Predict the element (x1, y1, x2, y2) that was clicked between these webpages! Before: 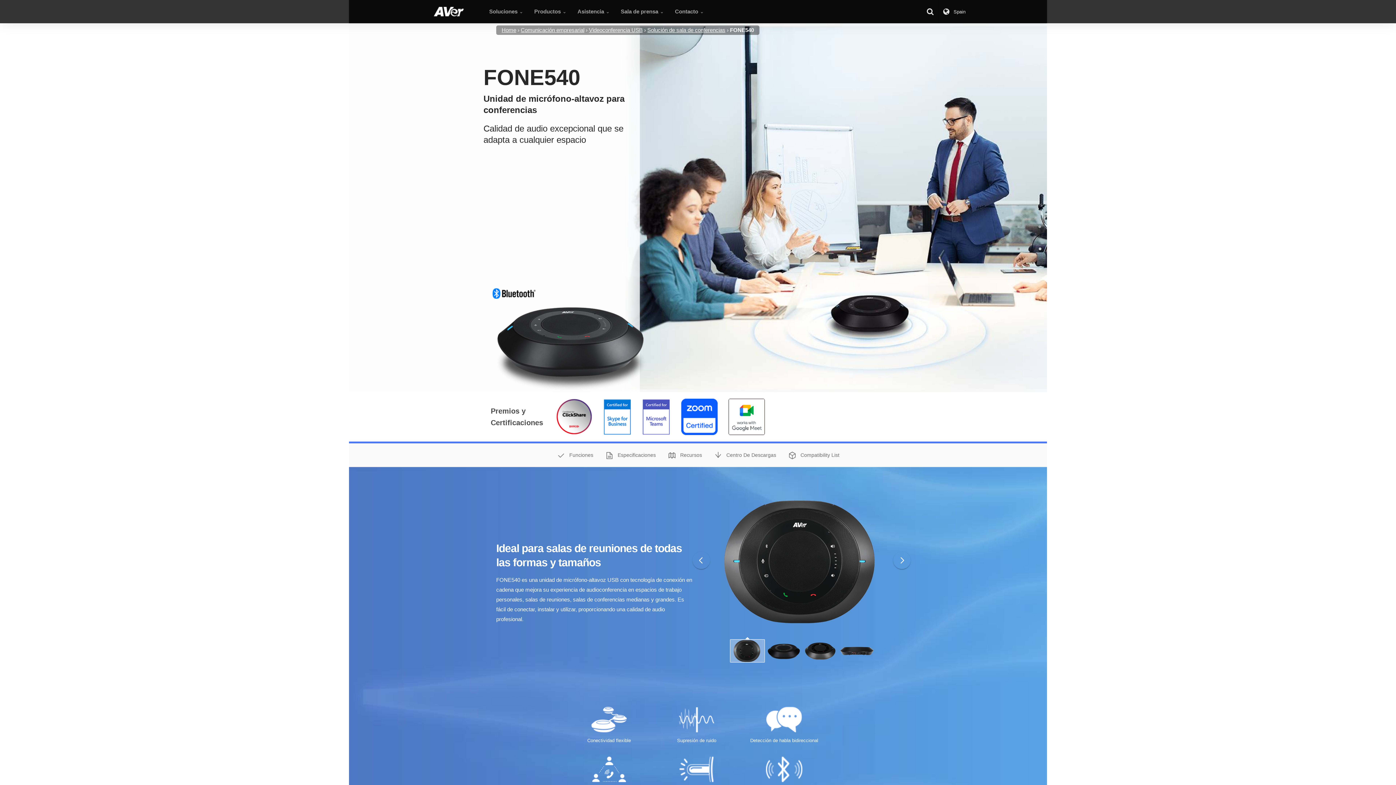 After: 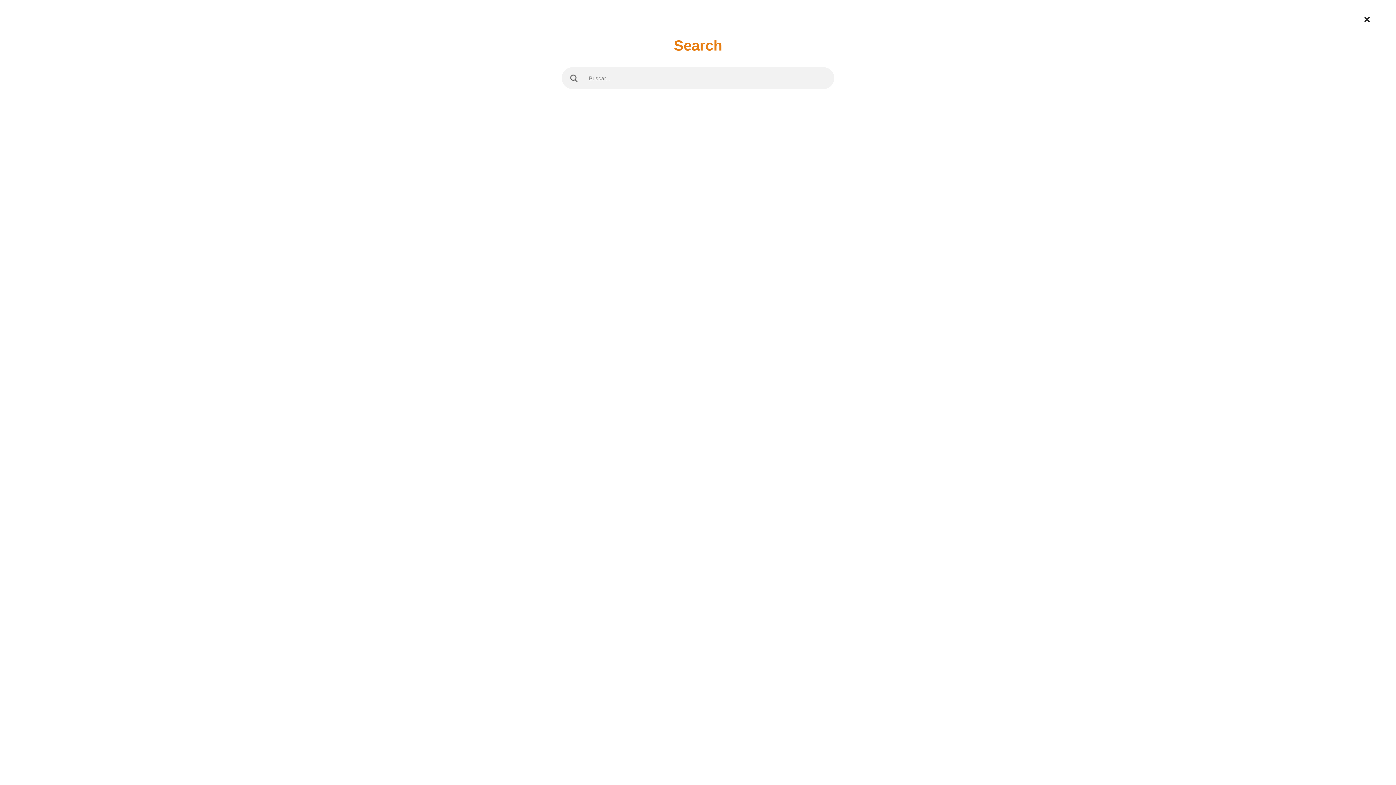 Action: bbox: (922, 0, 938, 22)